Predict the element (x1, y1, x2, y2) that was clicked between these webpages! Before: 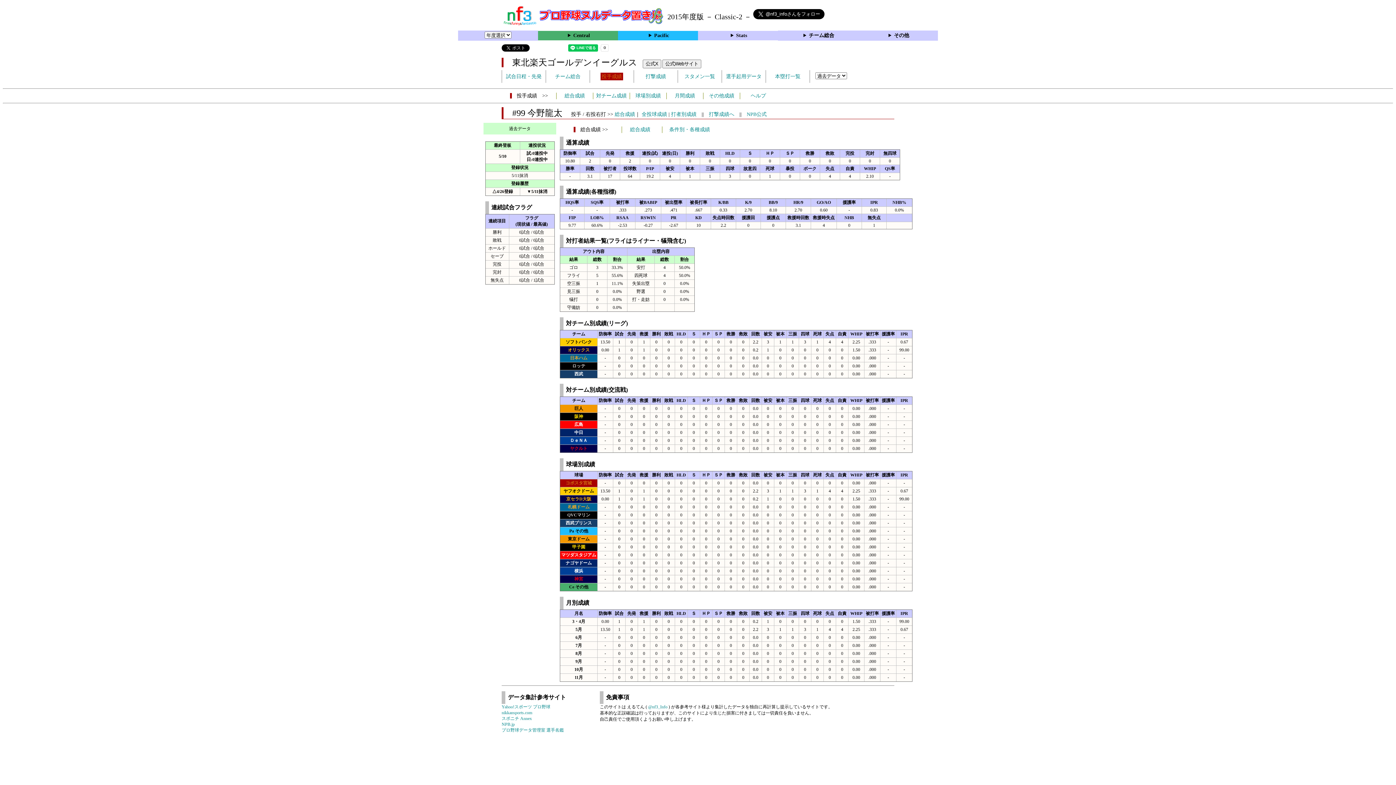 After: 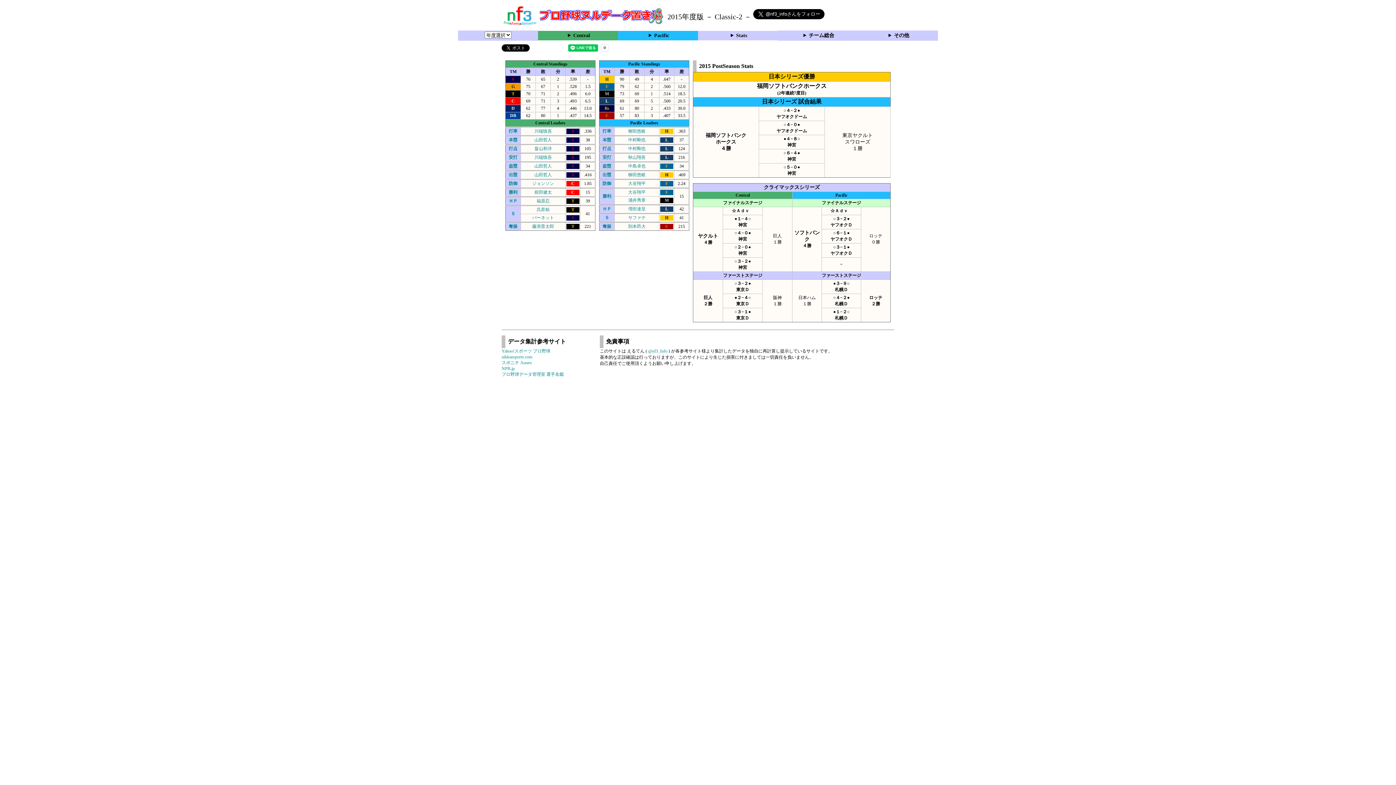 Action: bbox: (539, 21, 666, 26)